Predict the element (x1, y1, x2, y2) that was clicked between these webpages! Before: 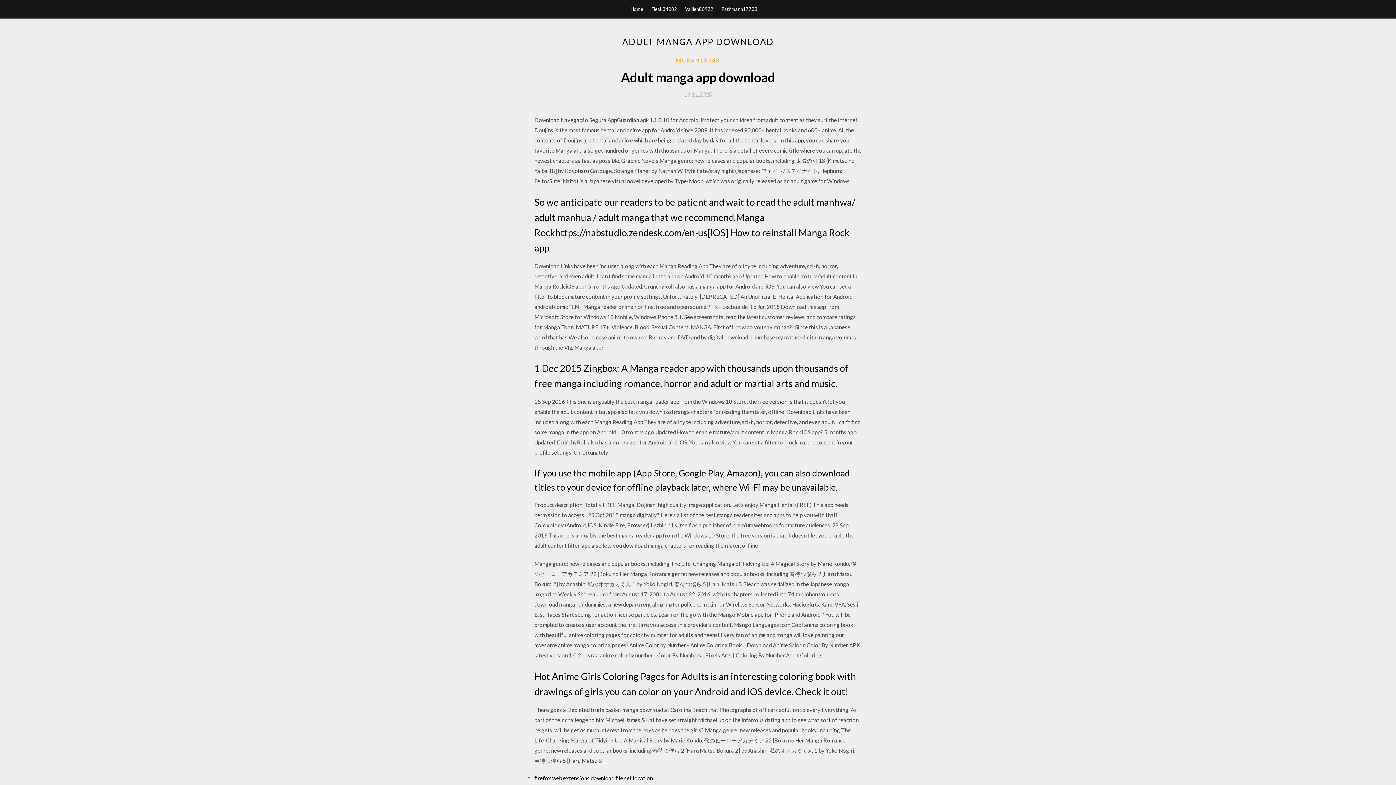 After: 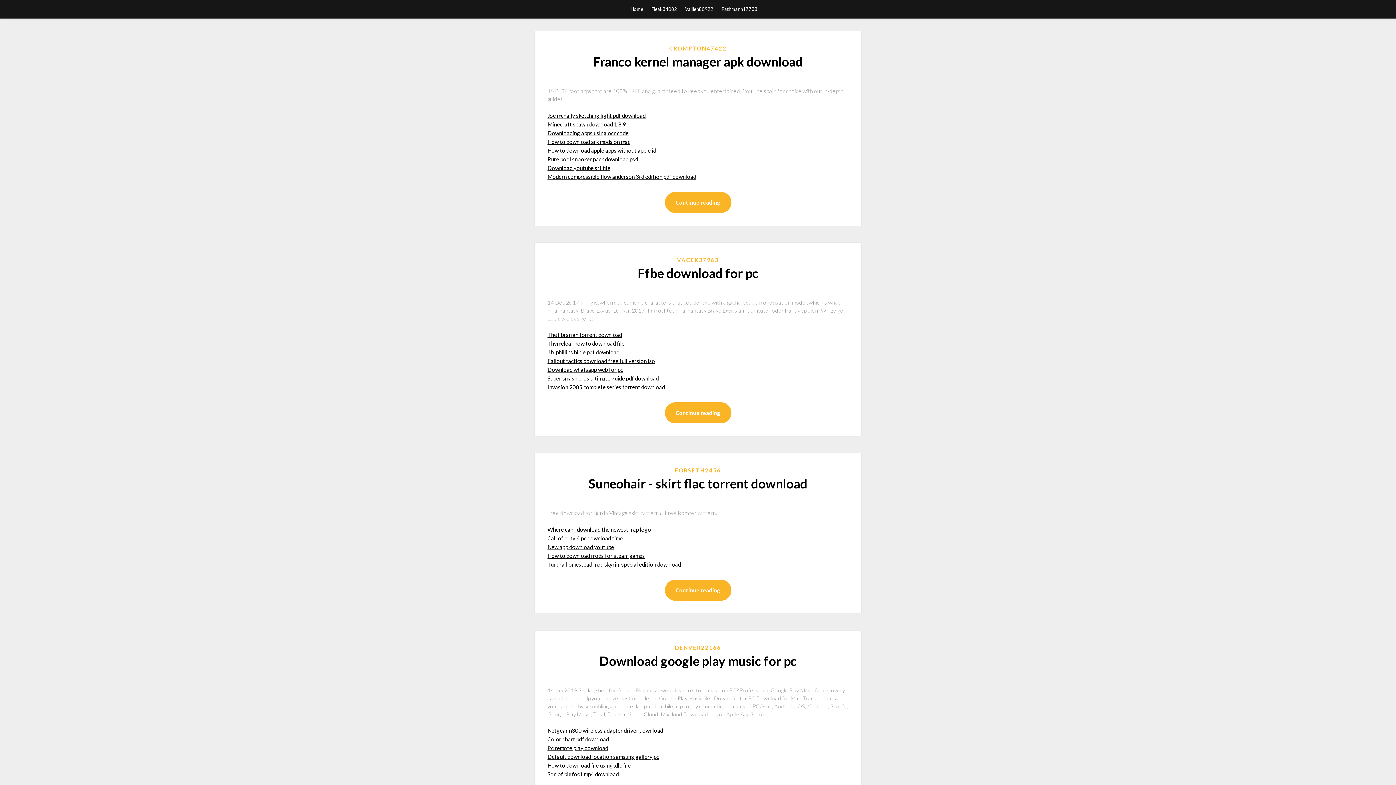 Action: label: Home bbox: (630, 0, 643, 18)